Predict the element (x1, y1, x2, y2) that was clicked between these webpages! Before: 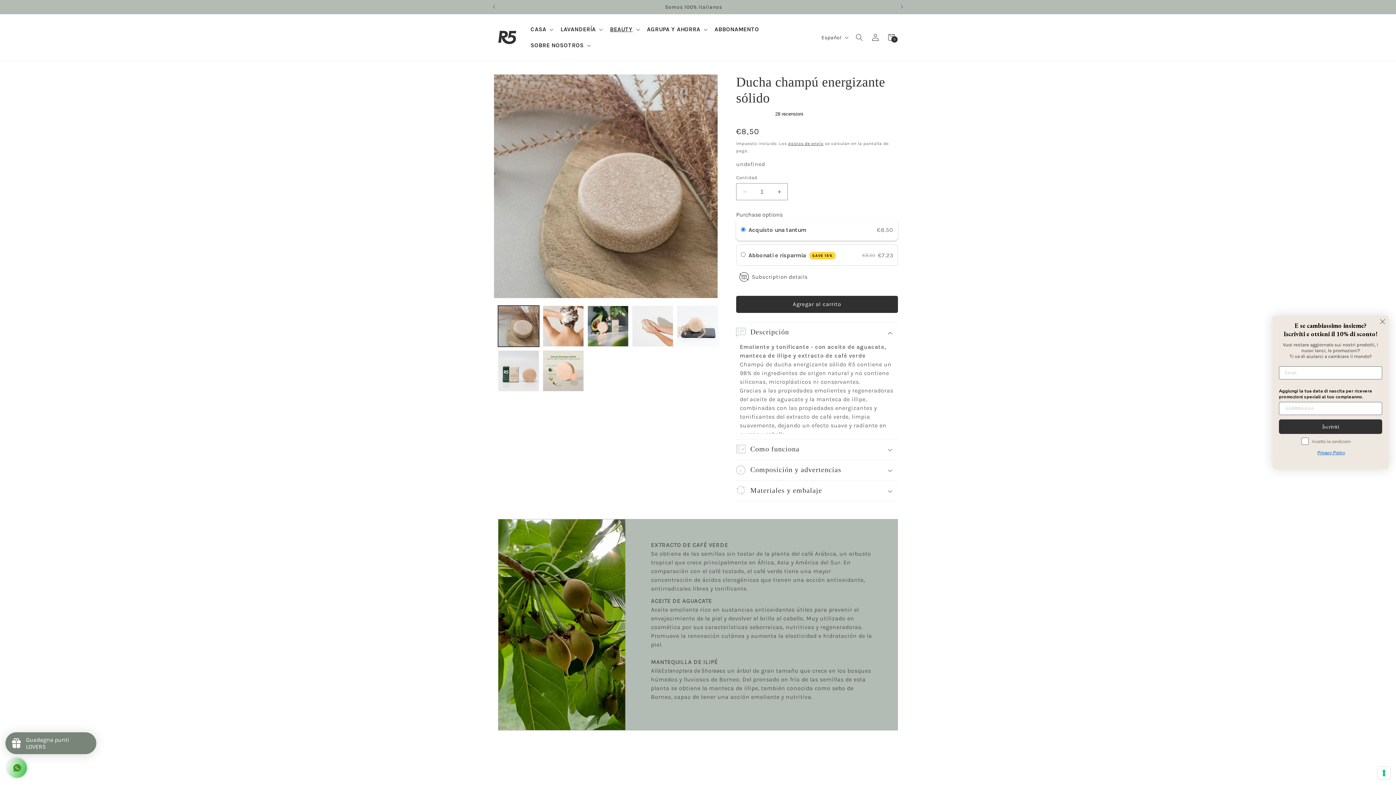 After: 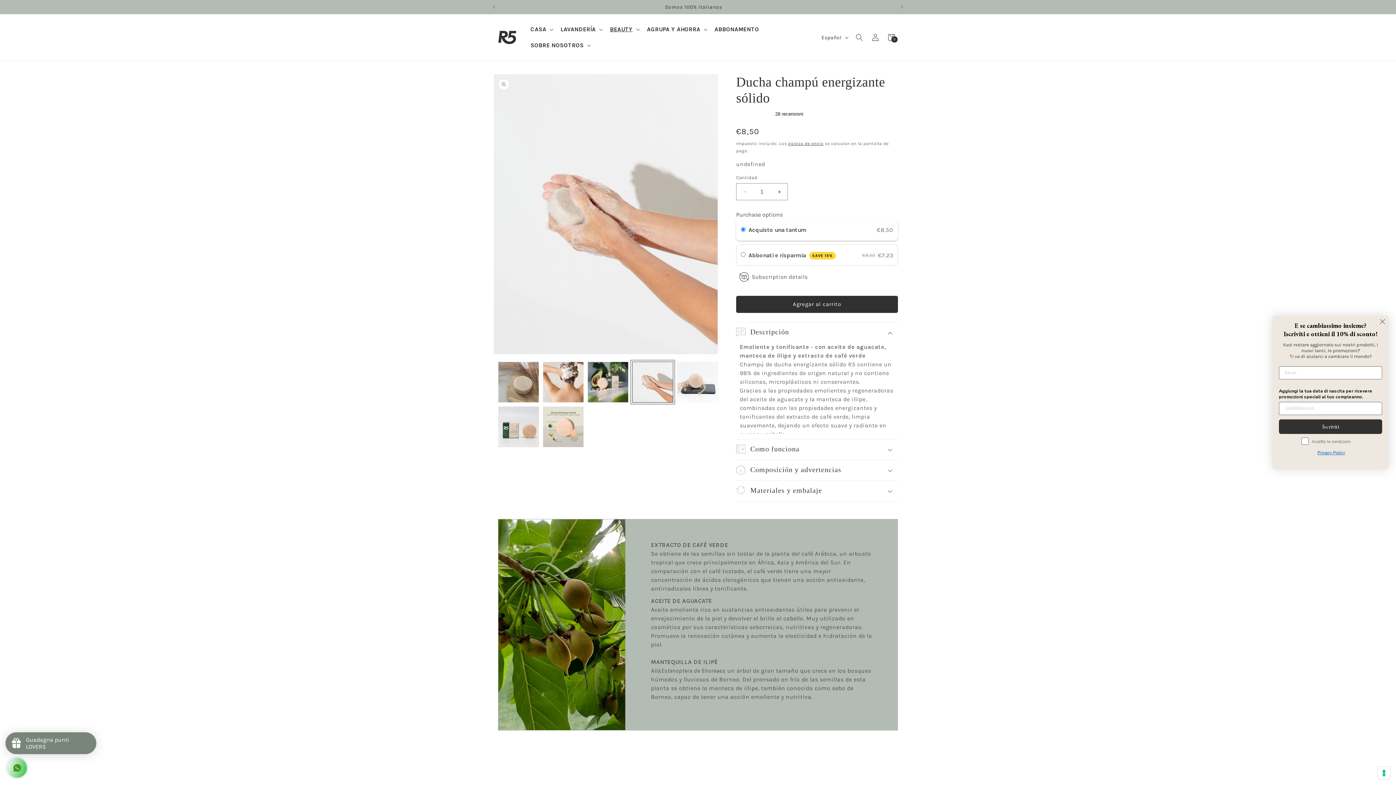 Action: bbox: (632, 305, 673, 346) label: Cargar la imagen 4 en la vista de la galería